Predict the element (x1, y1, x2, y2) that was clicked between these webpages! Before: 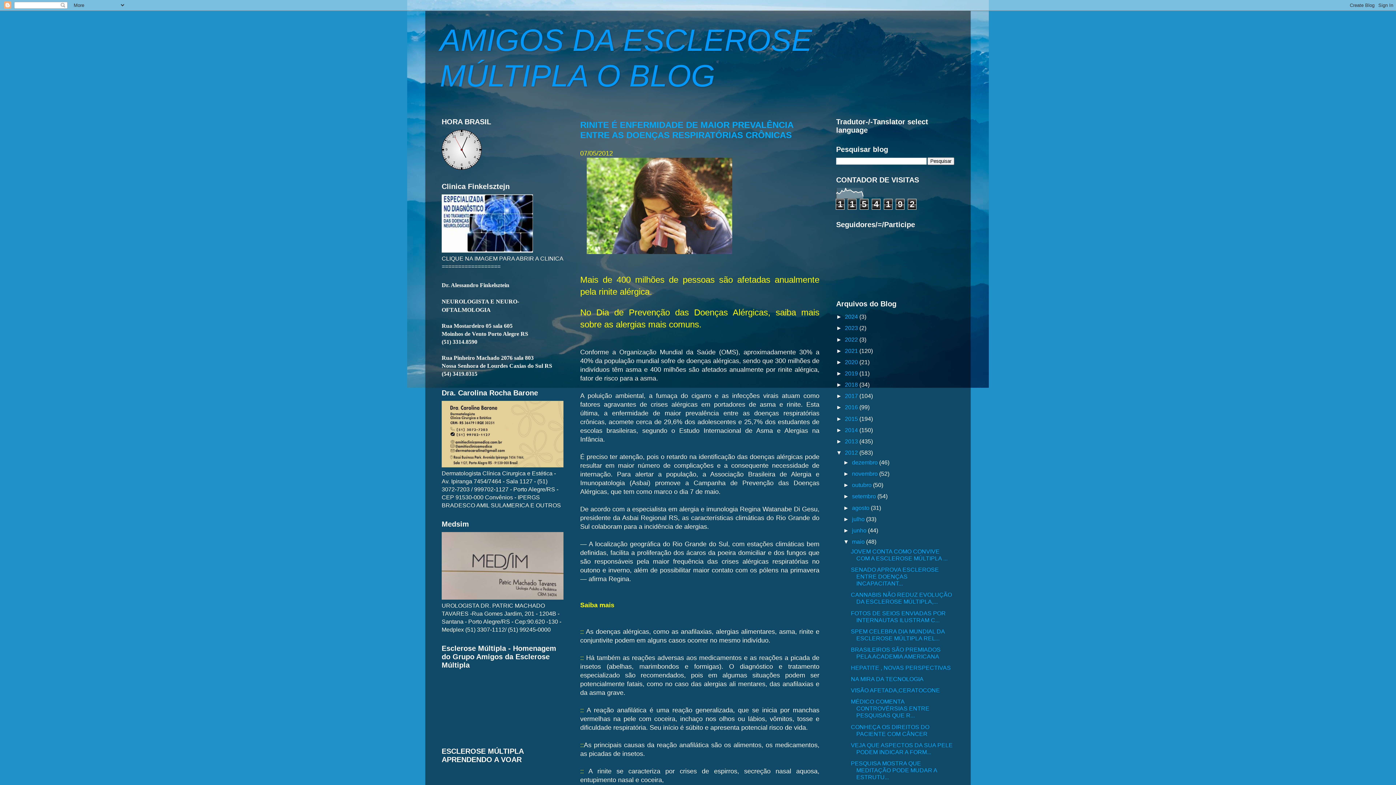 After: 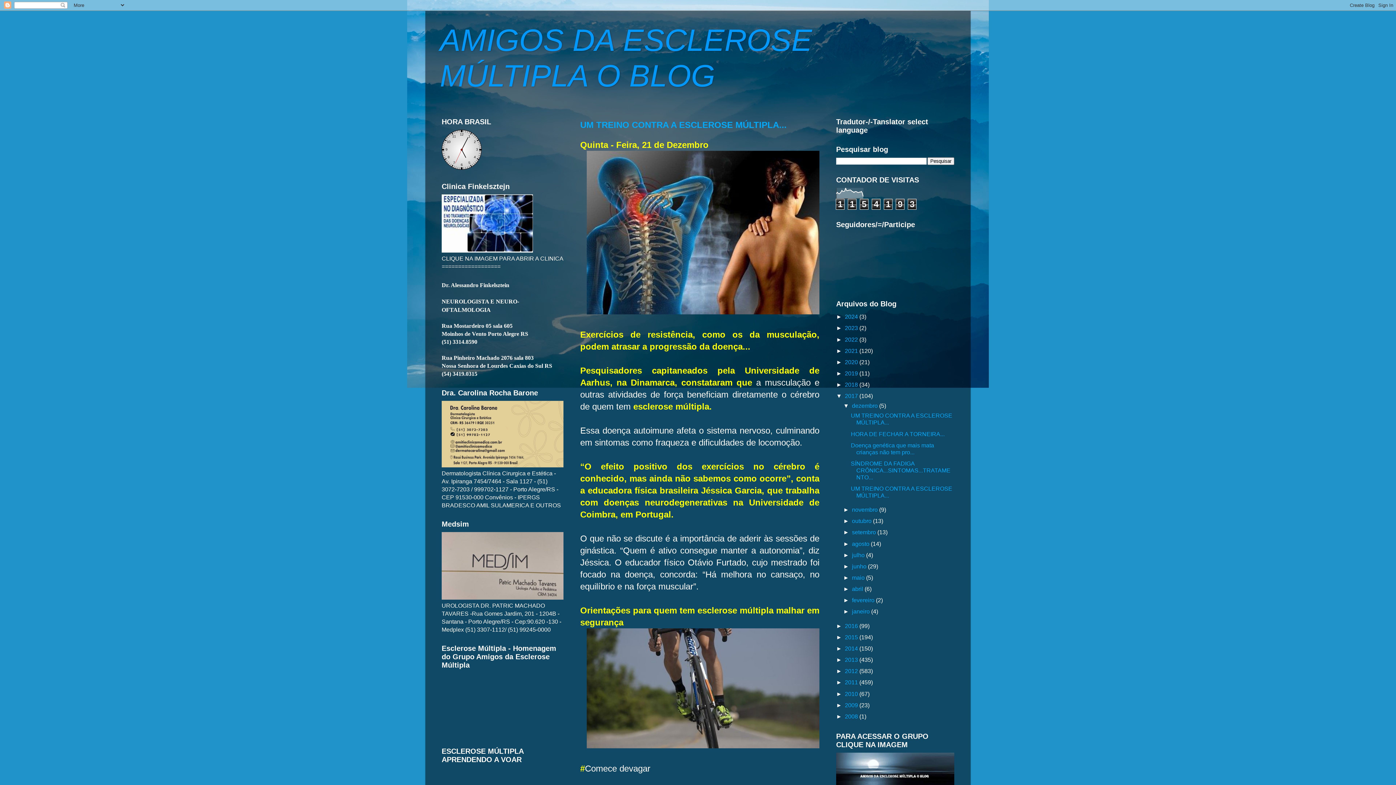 Action: bbox: (845, 392, 859, 399) label: 2017 